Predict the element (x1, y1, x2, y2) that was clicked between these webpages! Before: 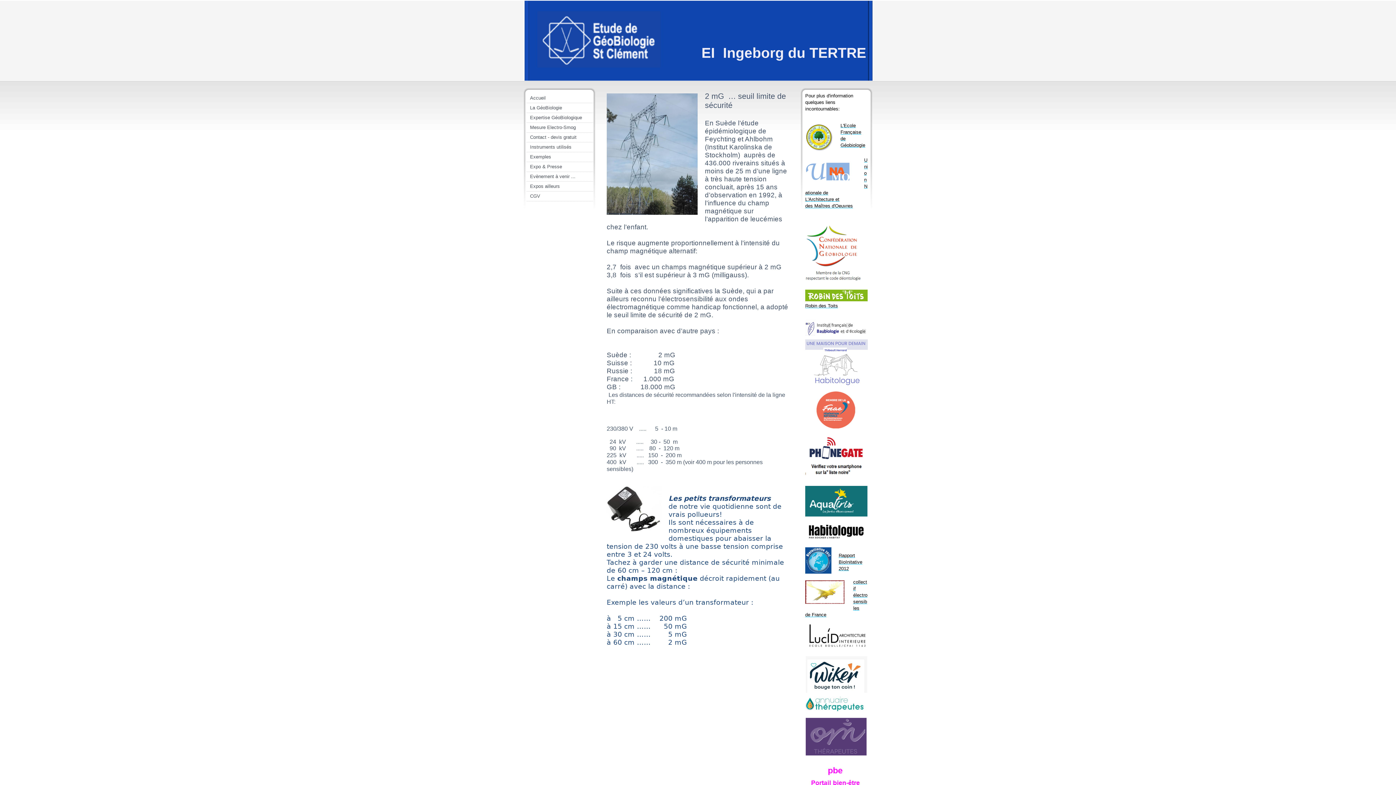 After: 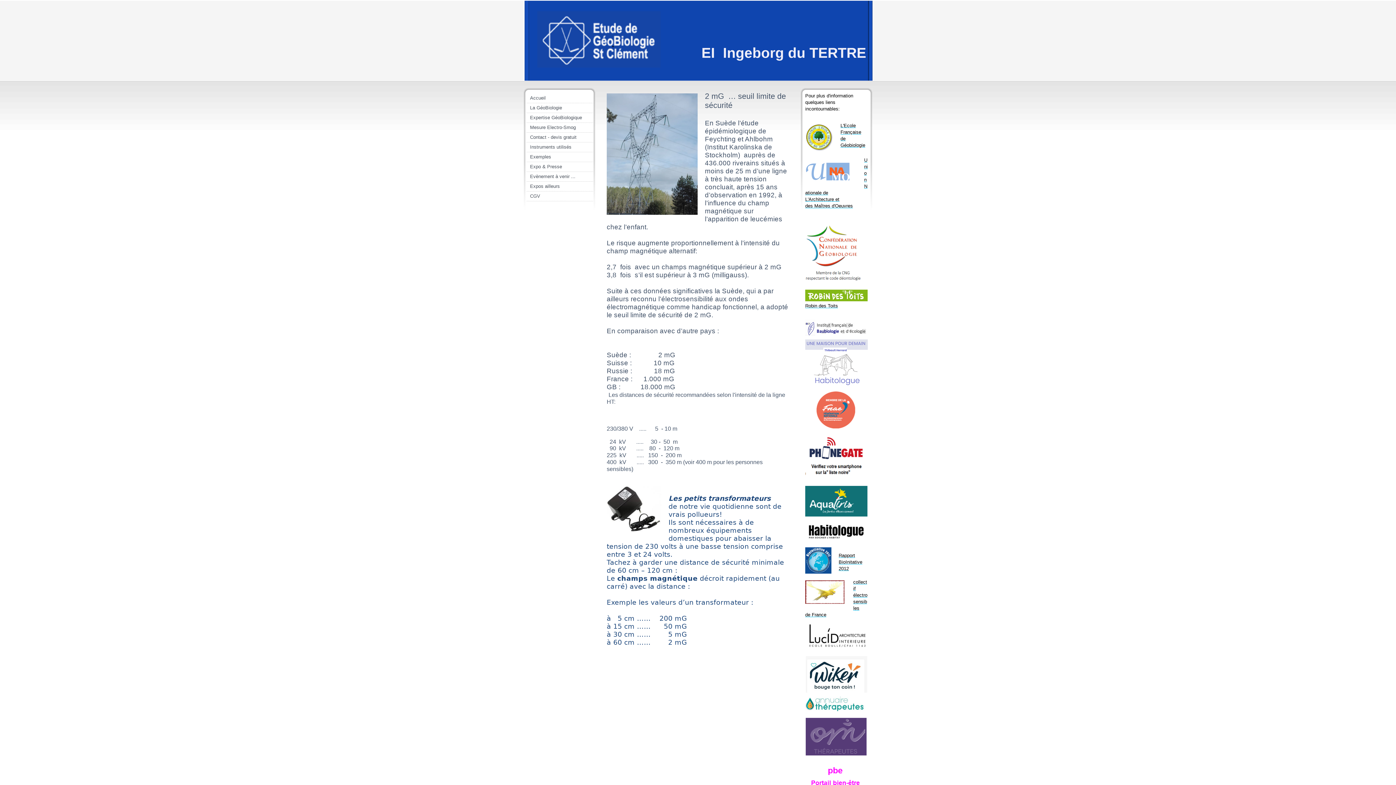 Action: bbox: (805, 760, 868, 765)